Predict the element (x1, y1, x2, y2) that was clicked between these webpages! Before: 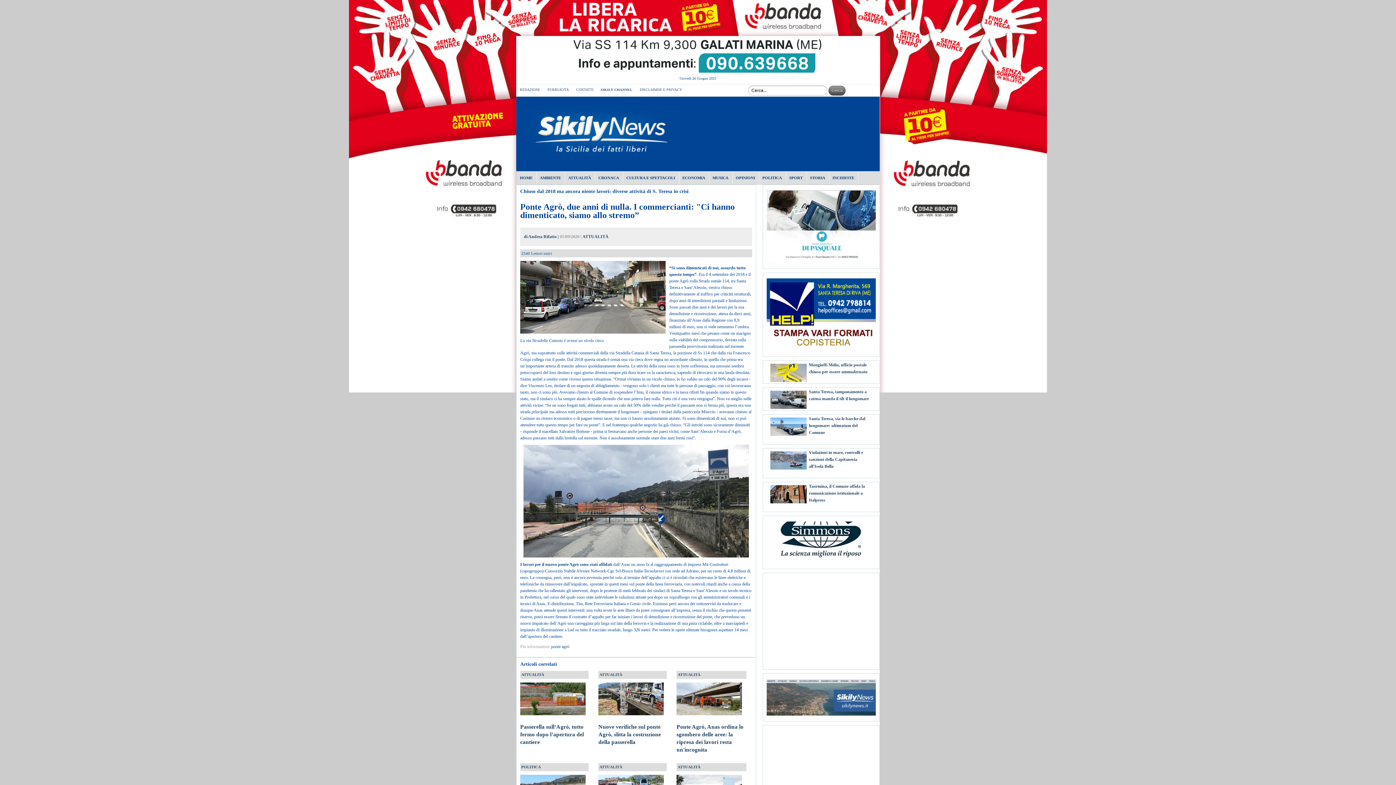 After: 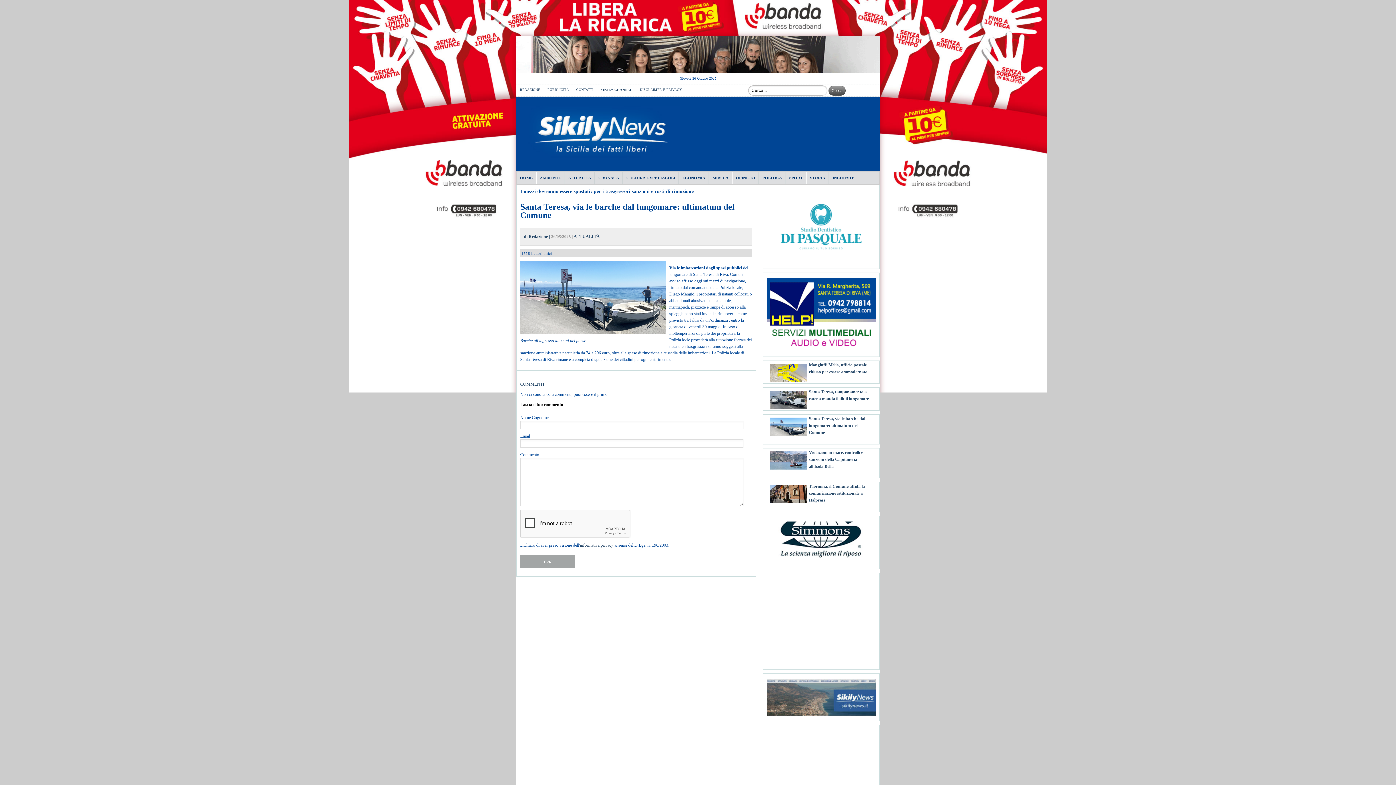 Action: bbox: (770, 432, 806, 437)